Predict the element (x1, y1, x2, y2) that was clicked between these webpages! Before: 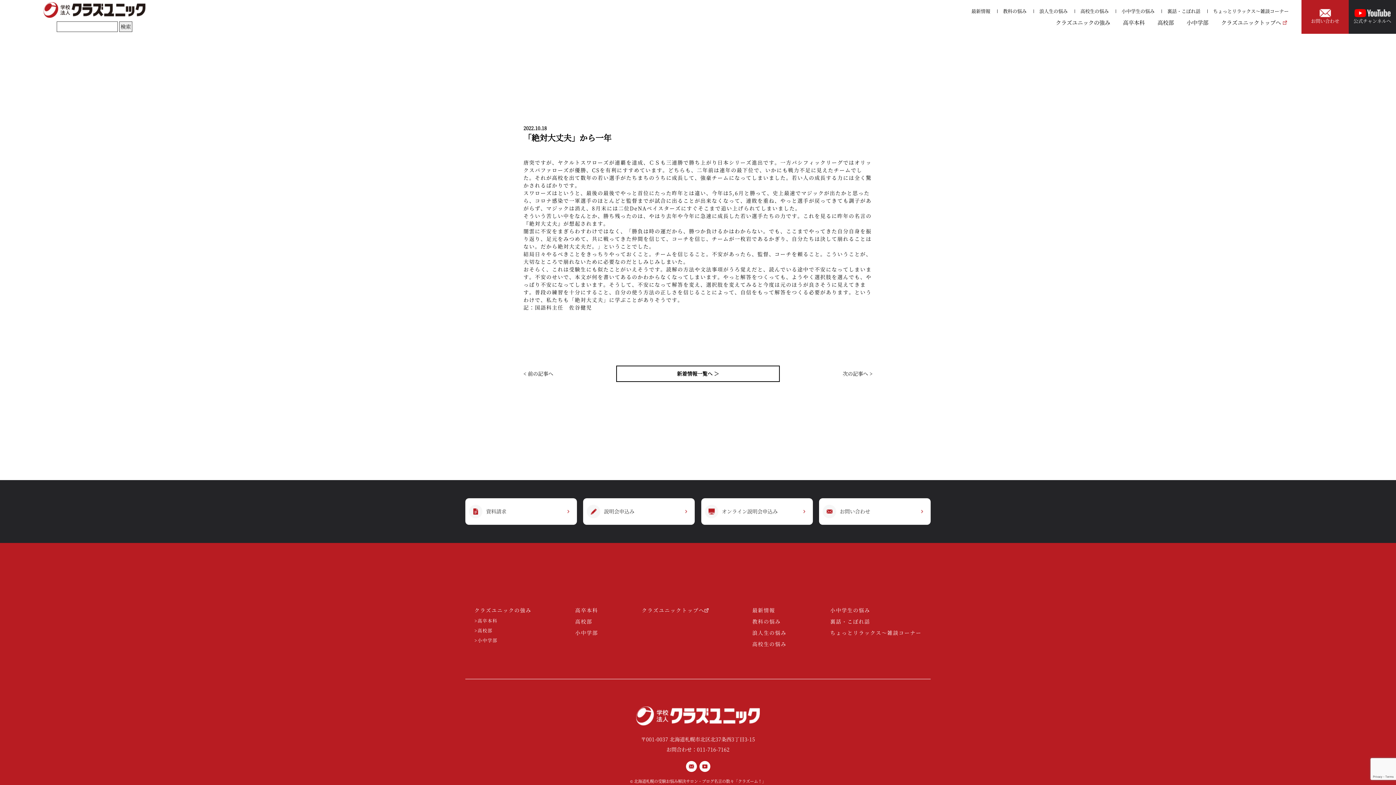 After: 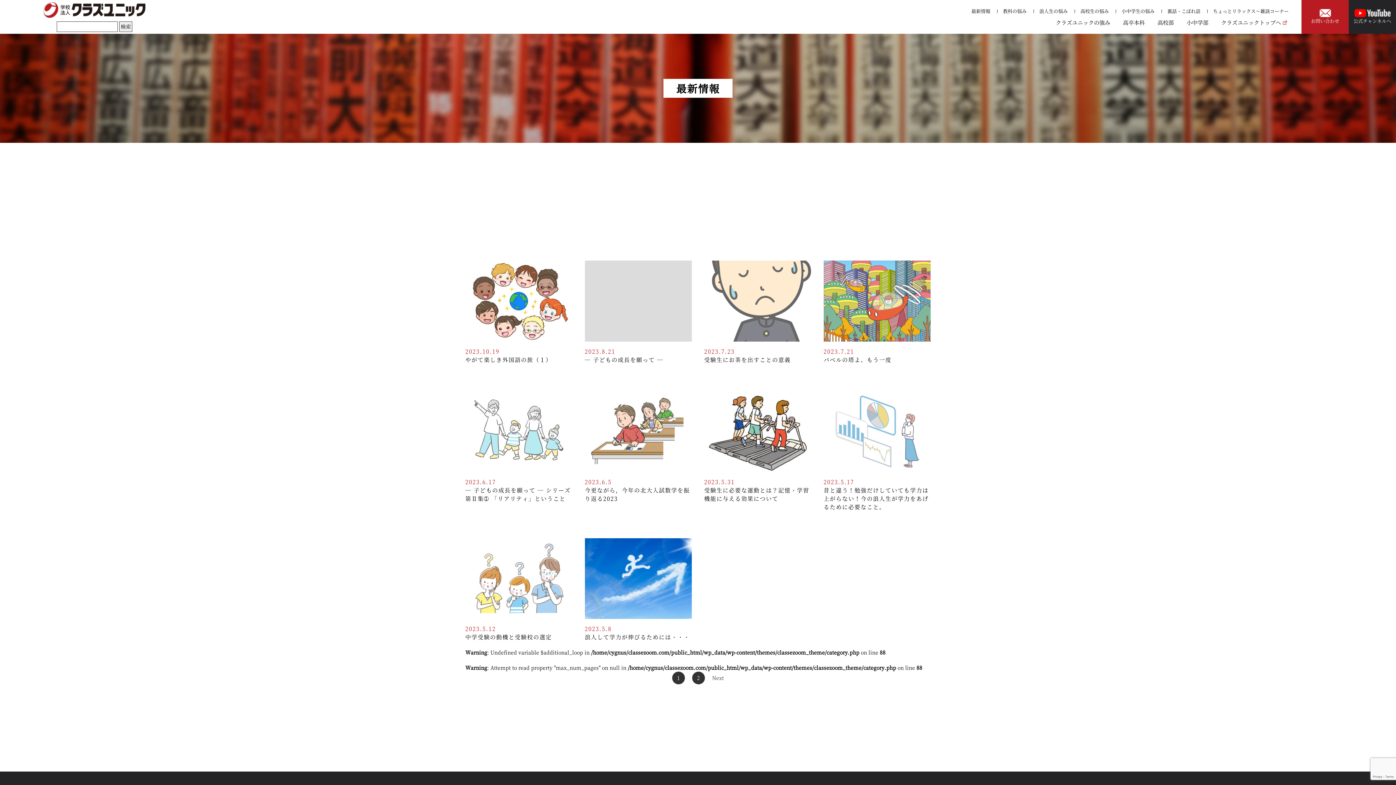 Action: label: 新着情報一覧へ ＞ bbox: (617, 366, 779, 381)